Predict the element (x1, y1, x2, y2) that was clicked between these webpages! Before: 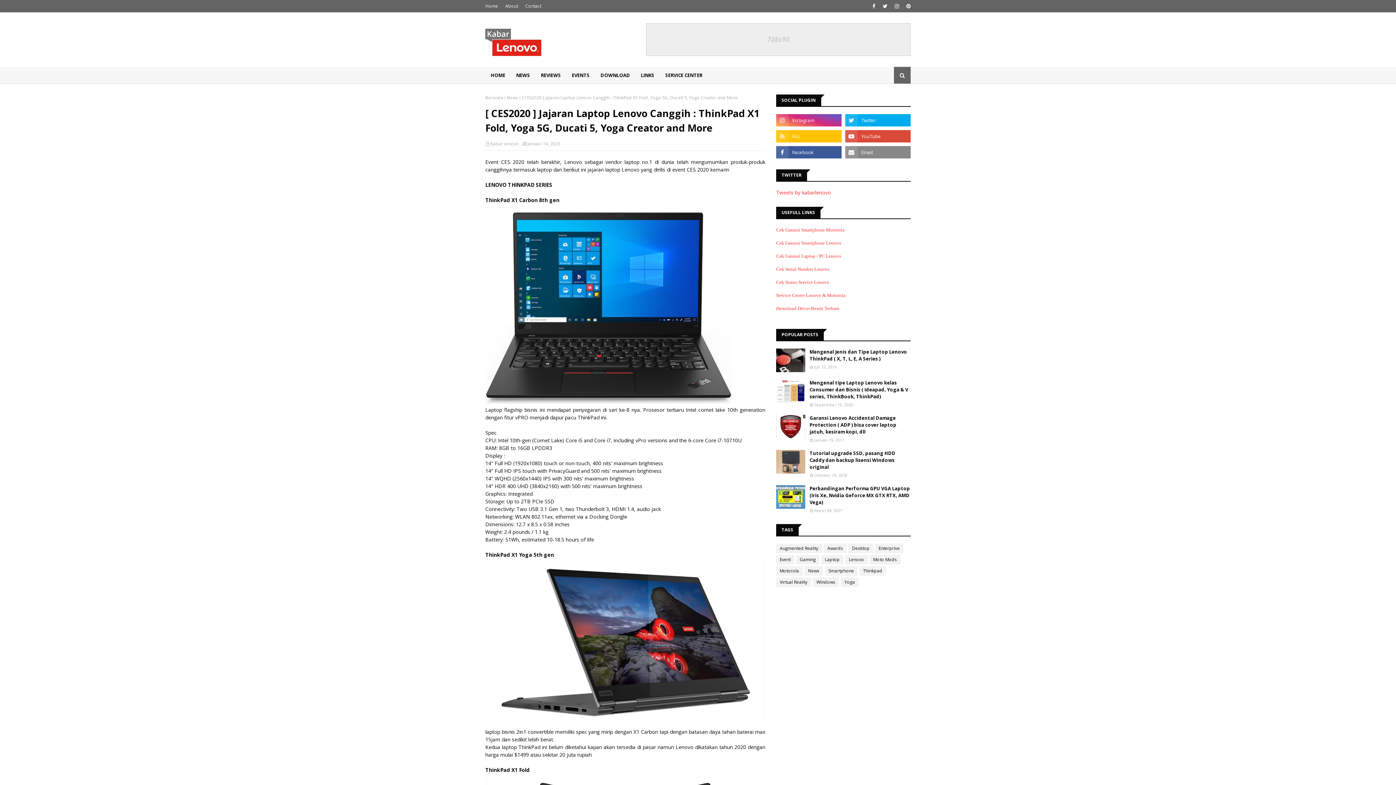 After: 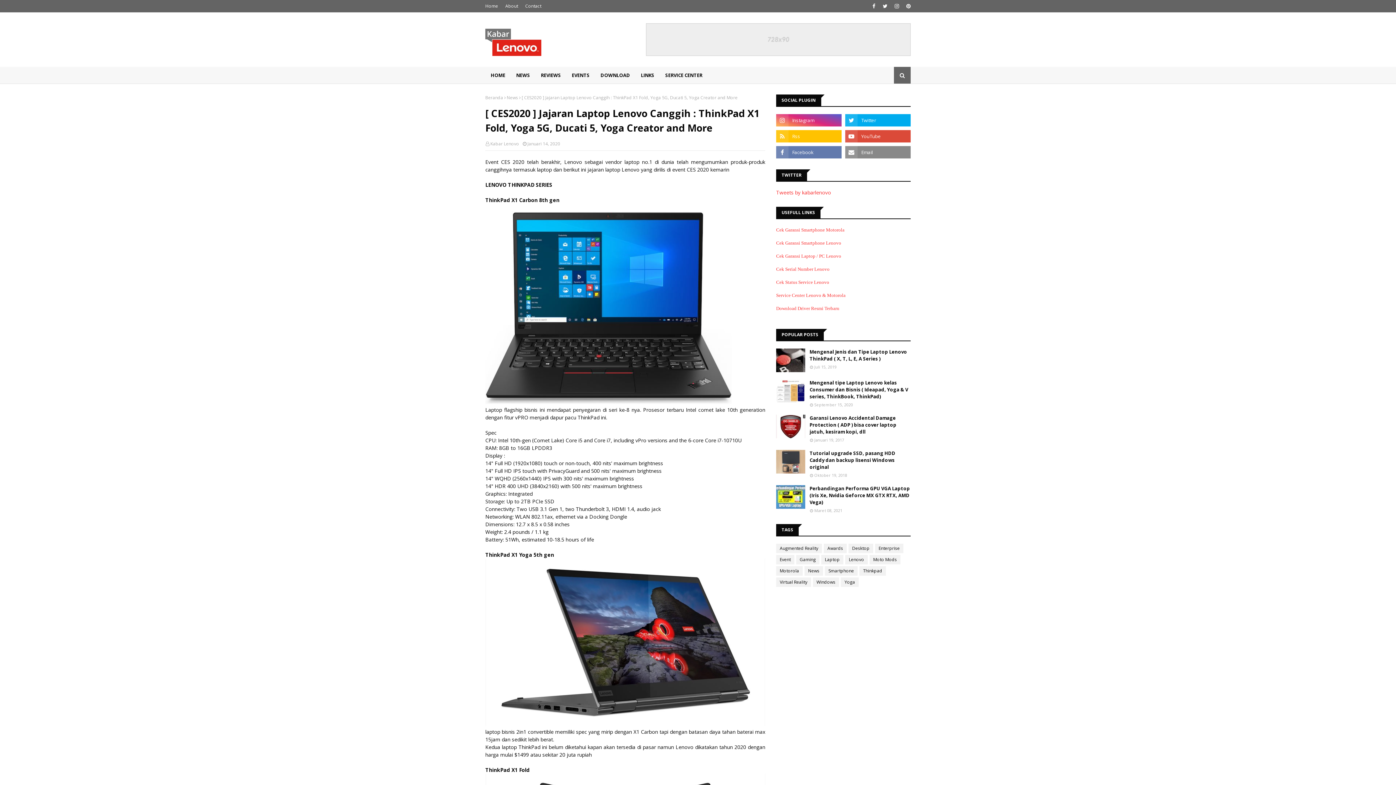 Action: bbox: (776, 146, 841, 158)